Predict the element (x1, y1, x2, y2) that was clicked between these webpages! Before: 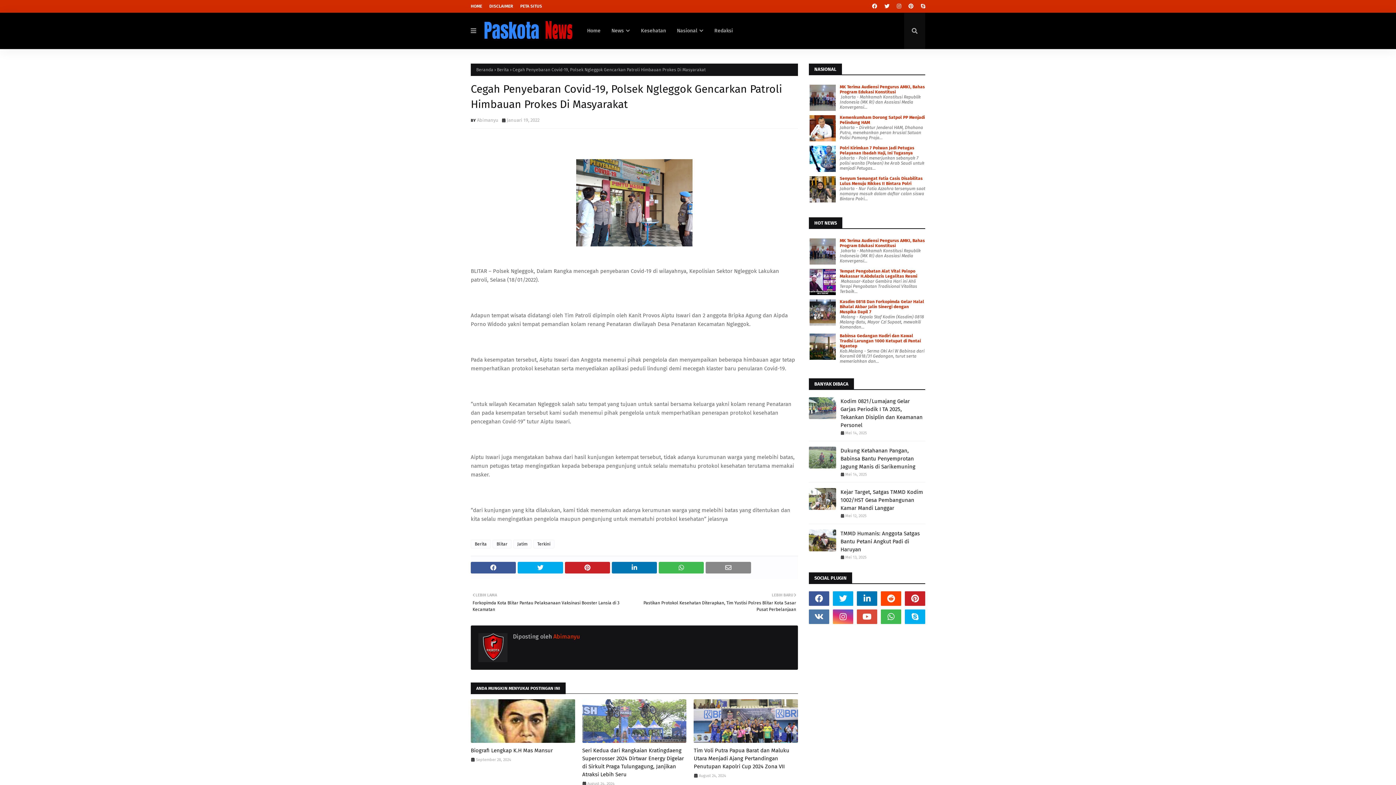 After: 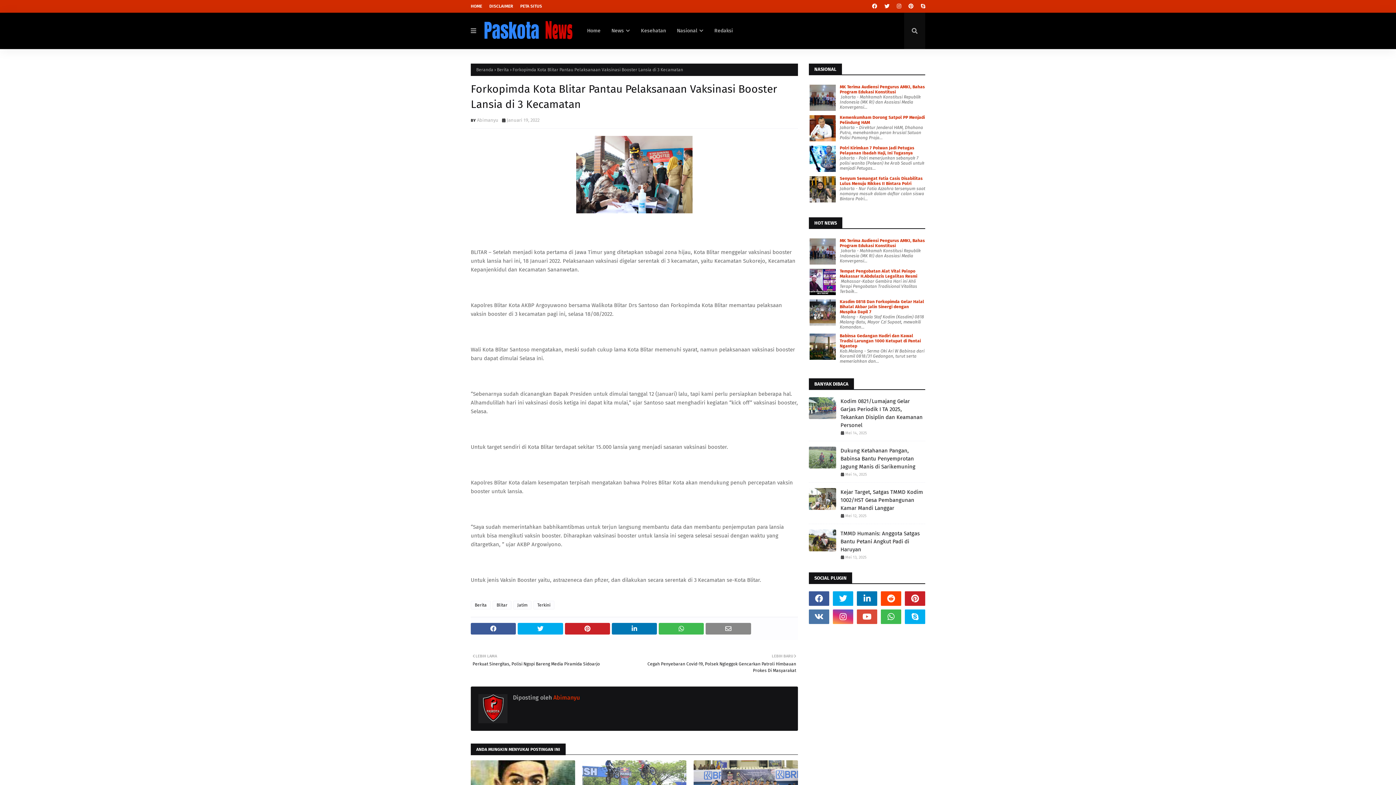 Action: label: LEBIH LAMA

Forkopimda Kota Blitar Pantau Pelaksanaan Vaksinasi Booster Lansia di 3 Kecamatan bbox: (472, 592, 630, 613)